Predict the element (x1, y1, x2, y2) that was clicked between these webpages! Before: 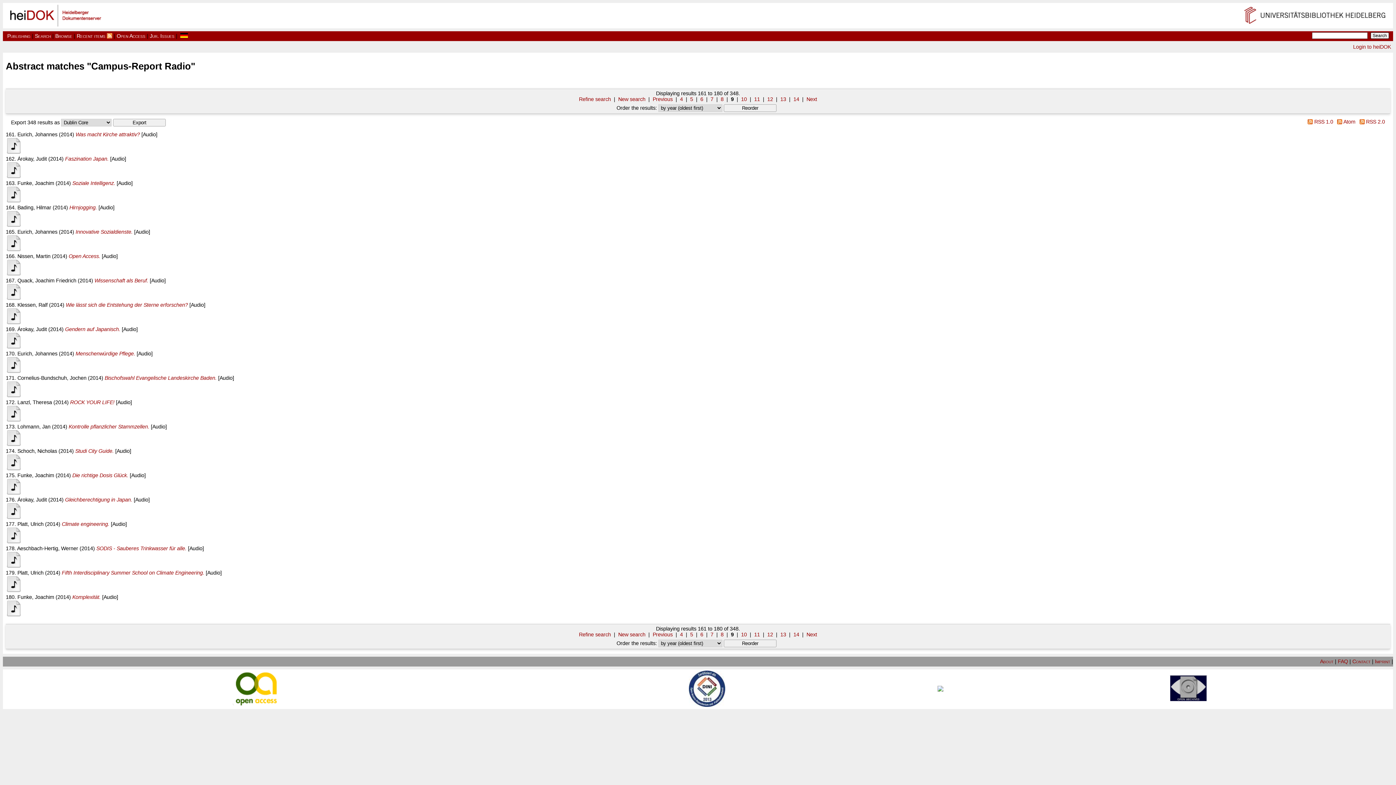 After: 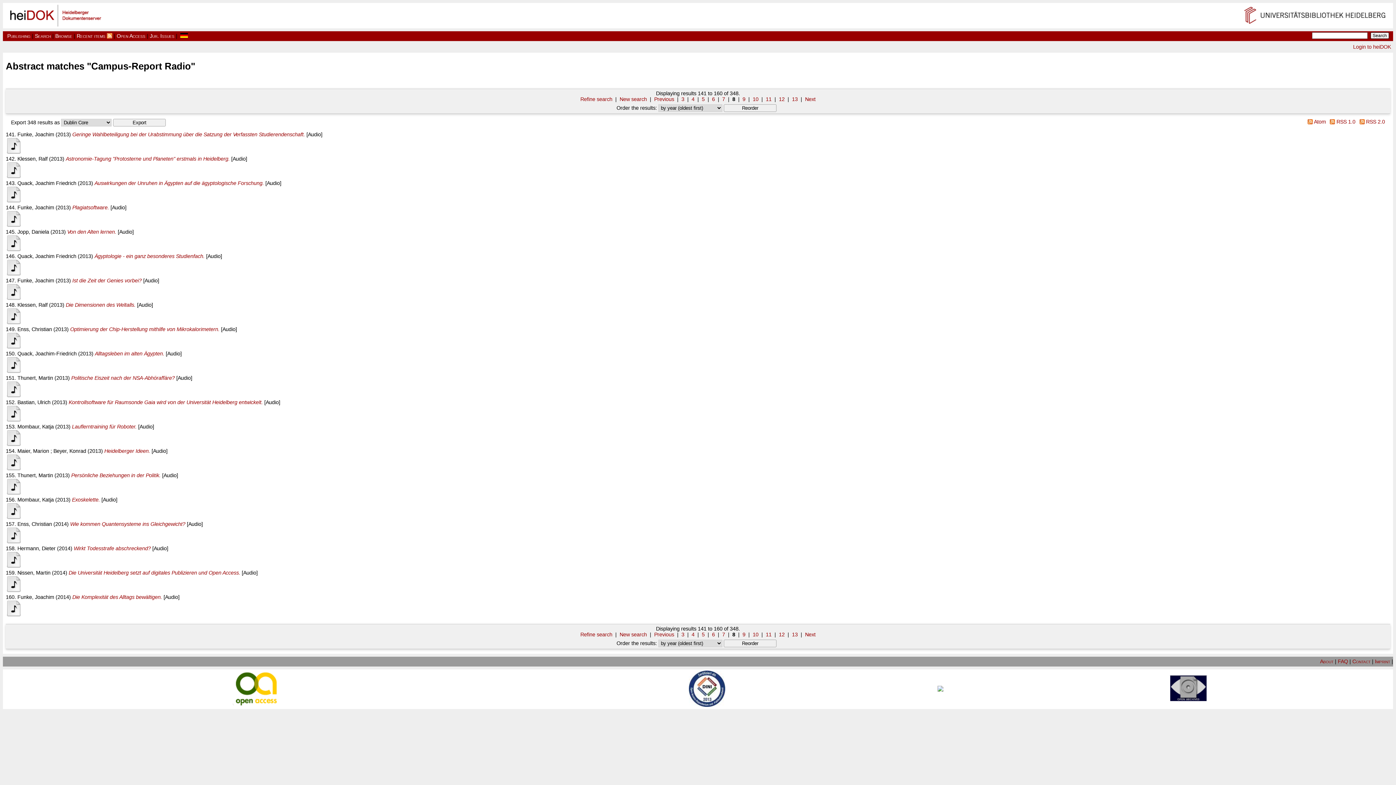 Action: label: Previous bbox: (652, 96, 672, 102)